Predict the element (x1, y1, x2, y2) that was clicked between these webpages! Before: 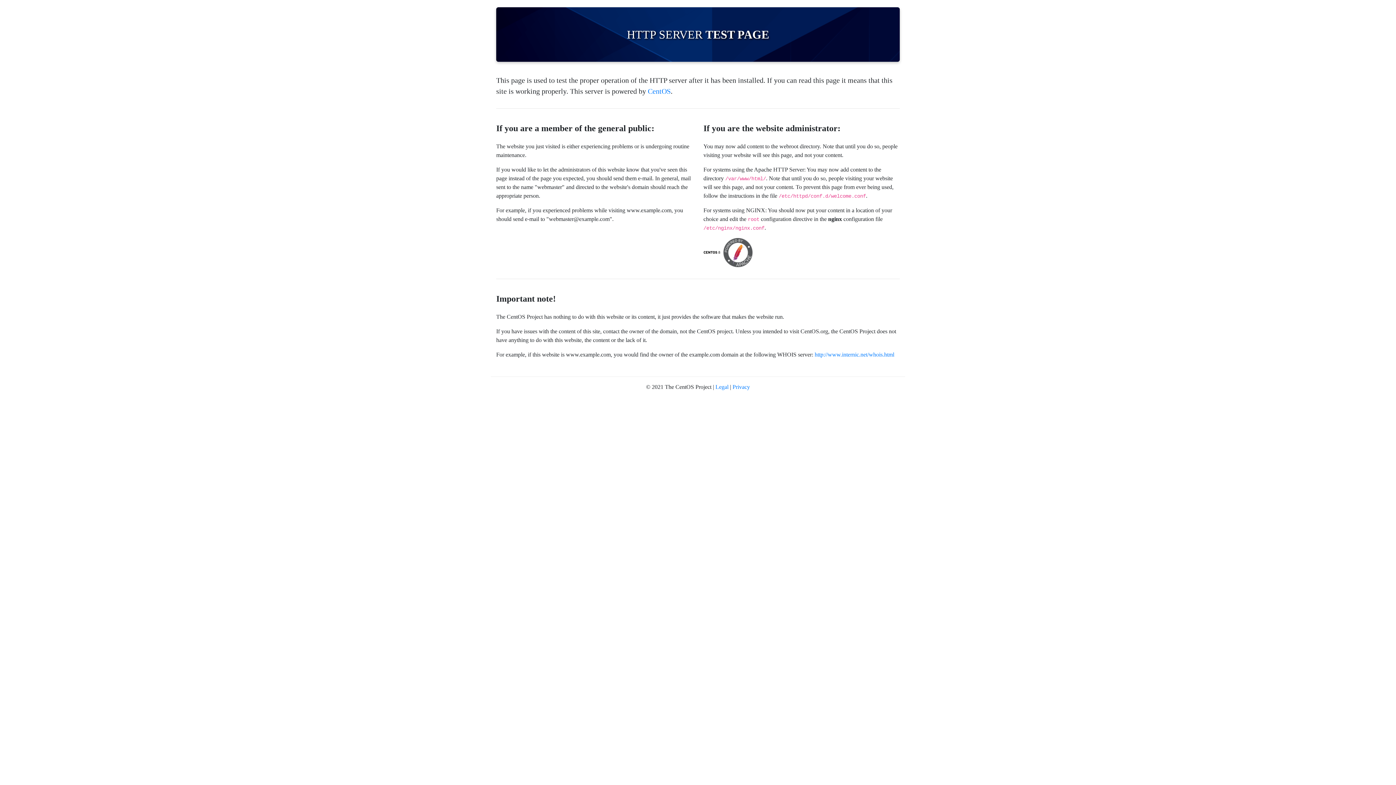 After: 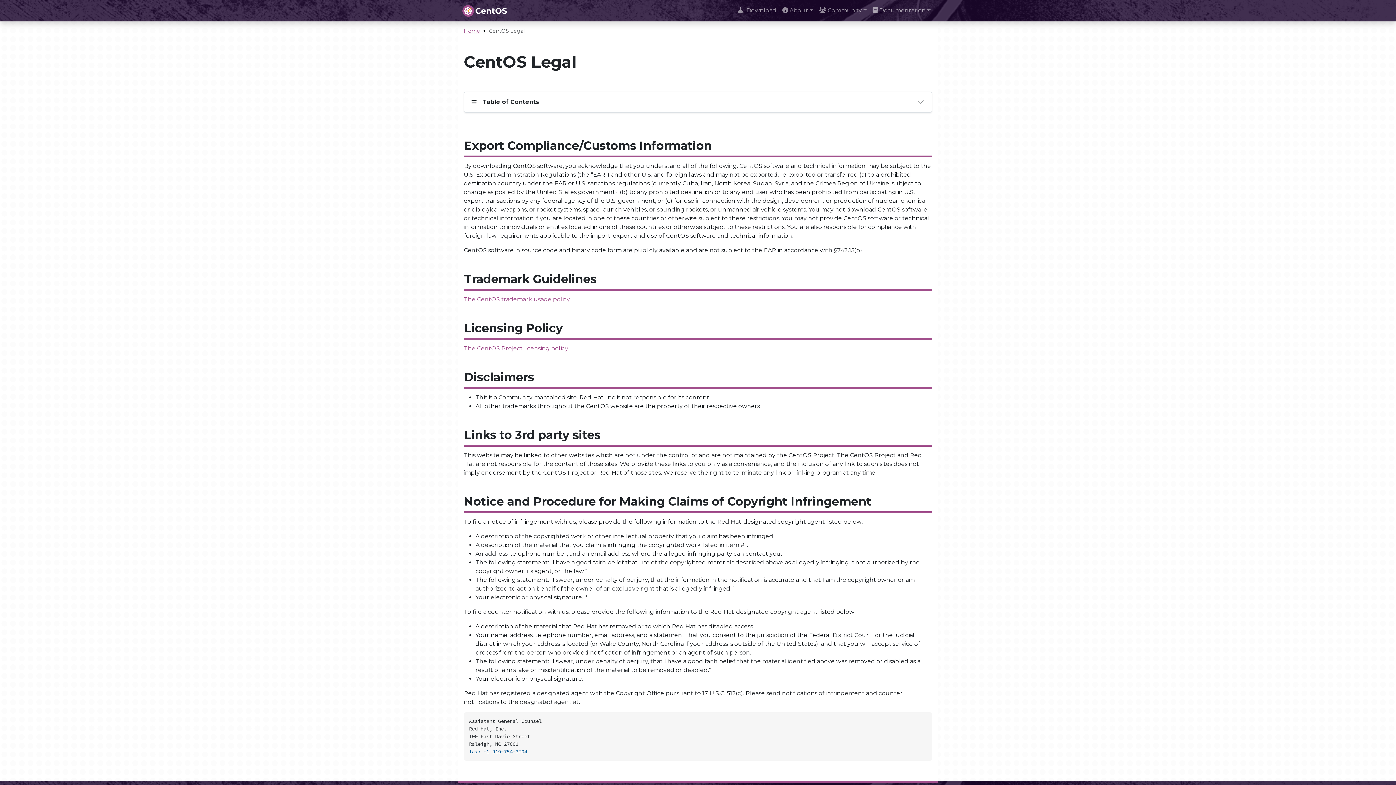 Action: bbox: (715, 383, 728, 390) label: Legal